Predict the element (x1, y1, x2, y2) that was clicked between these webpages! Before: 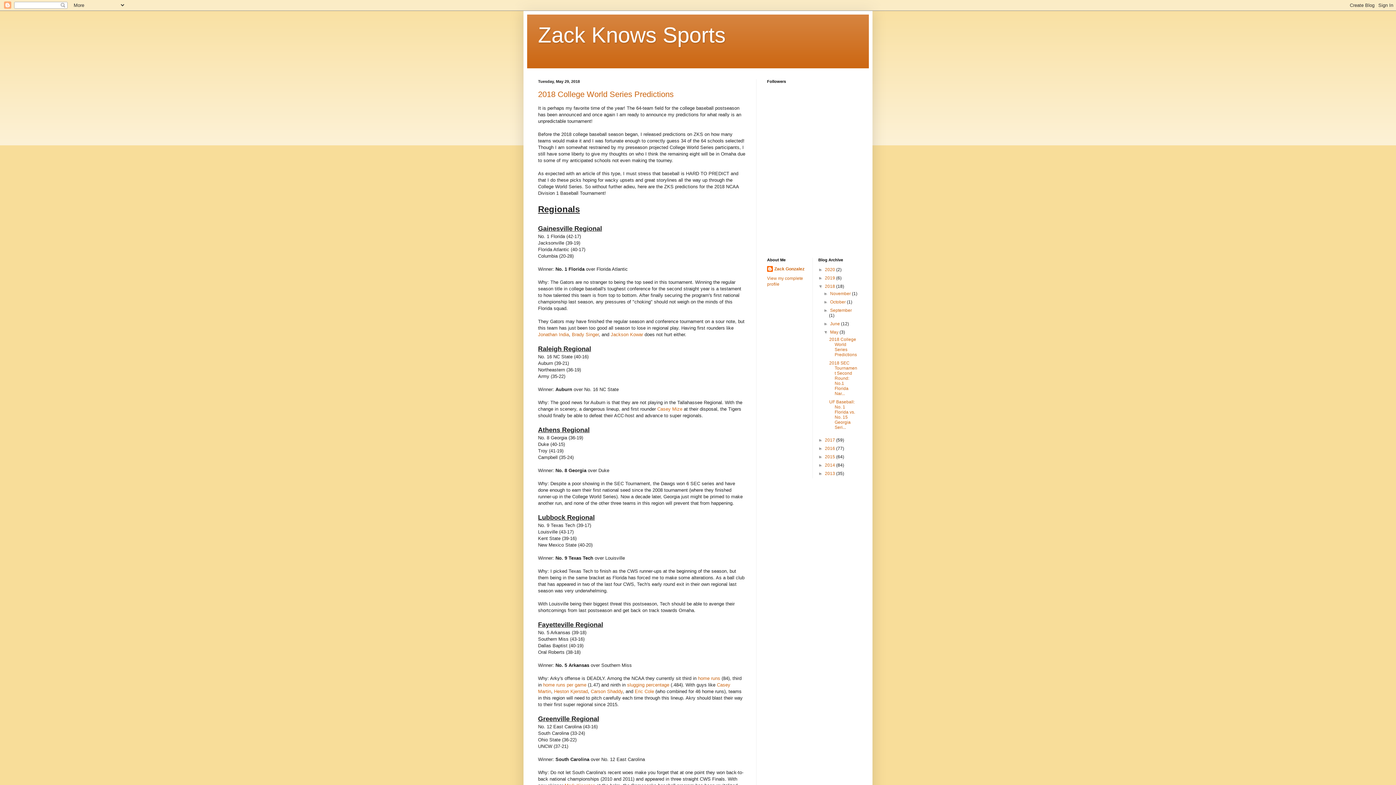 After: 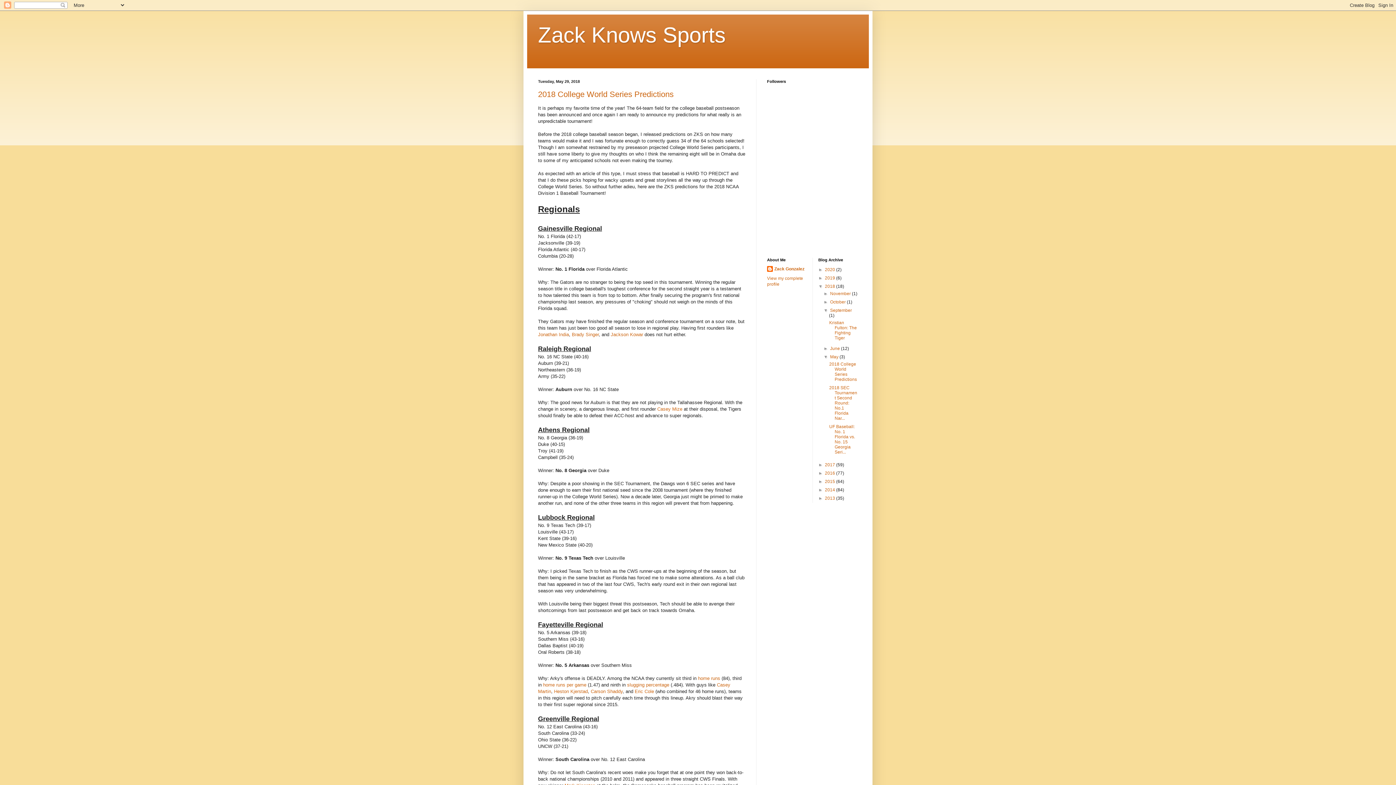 Action: label: ►   bbox: (823, 308, 830, 313)